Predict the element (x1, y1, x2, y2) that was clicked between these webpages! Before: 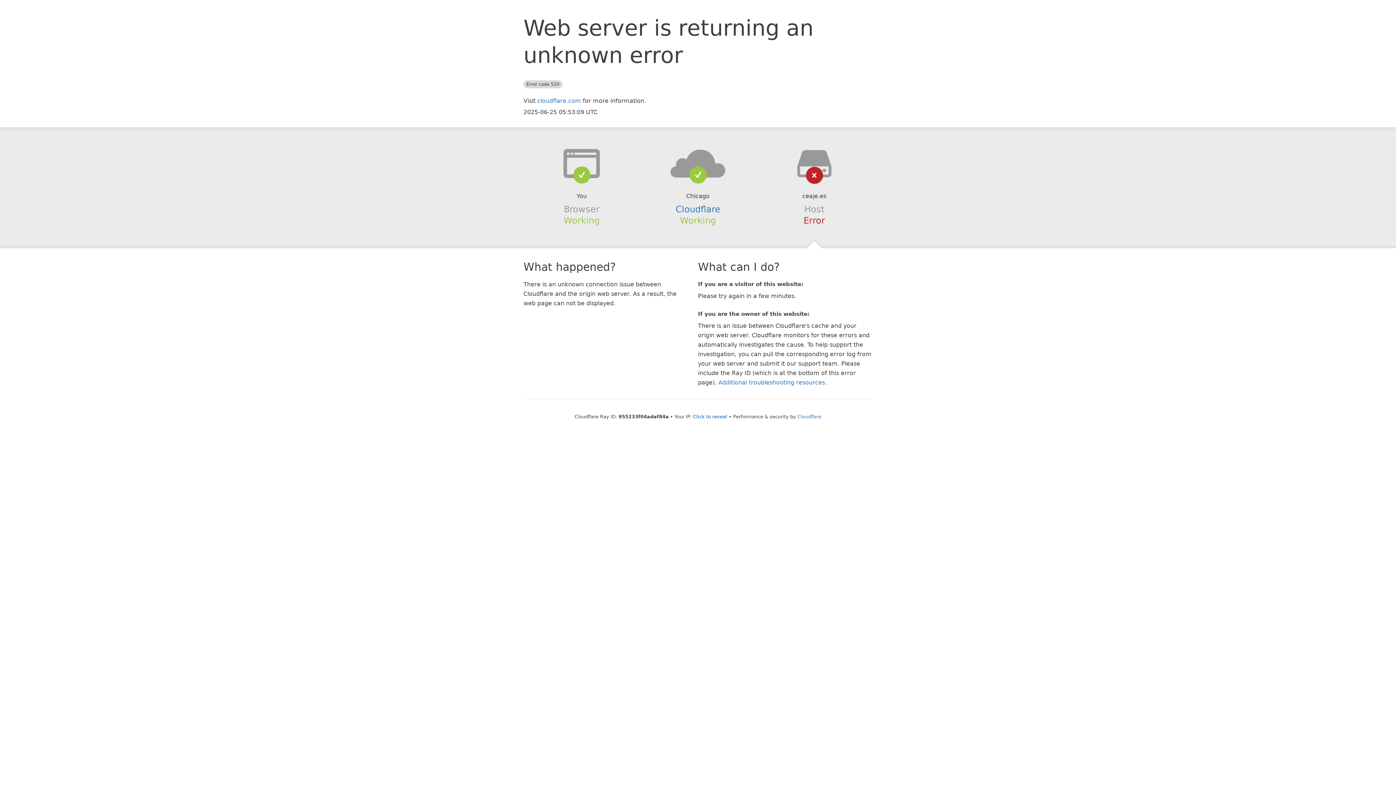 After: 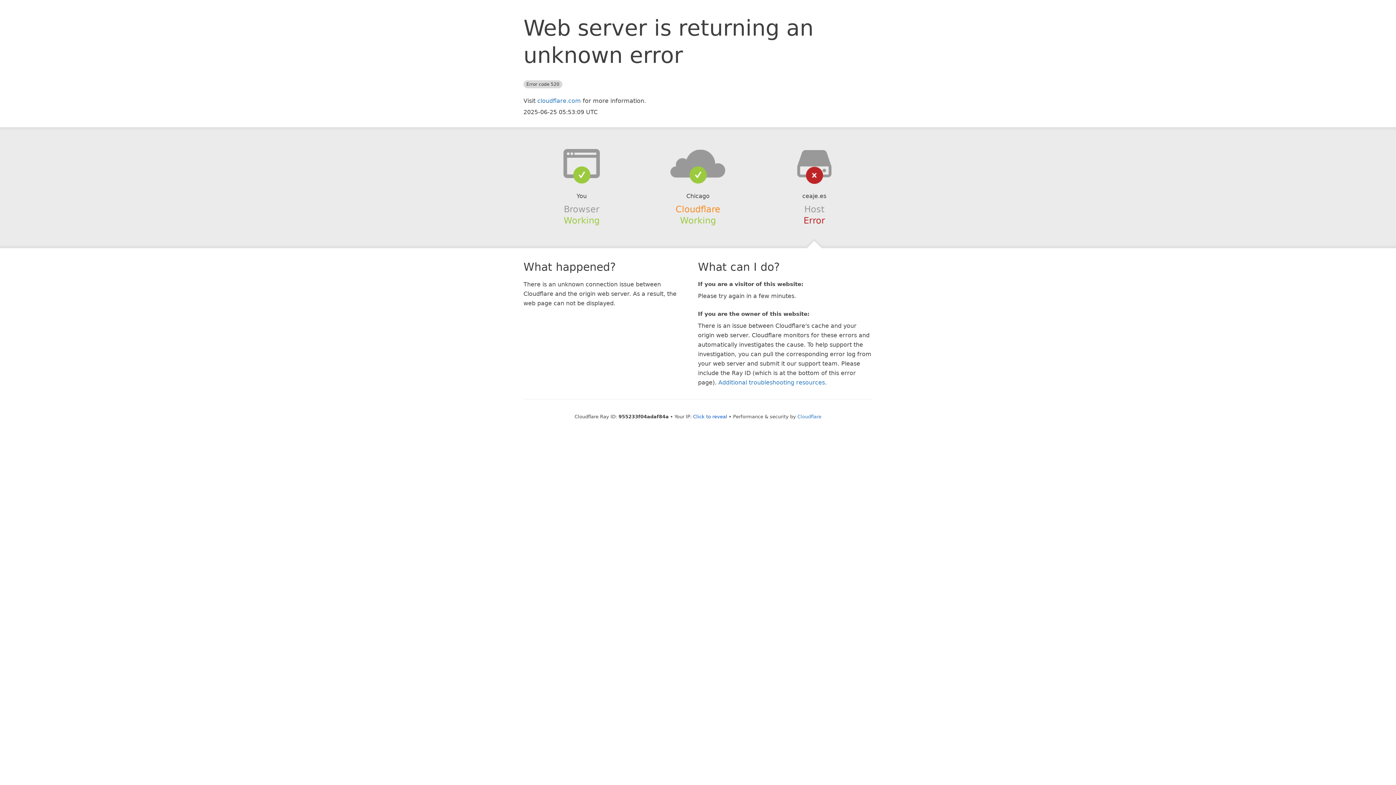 Action: bbox: (675, 204, 720, 214) label: Cloudflare